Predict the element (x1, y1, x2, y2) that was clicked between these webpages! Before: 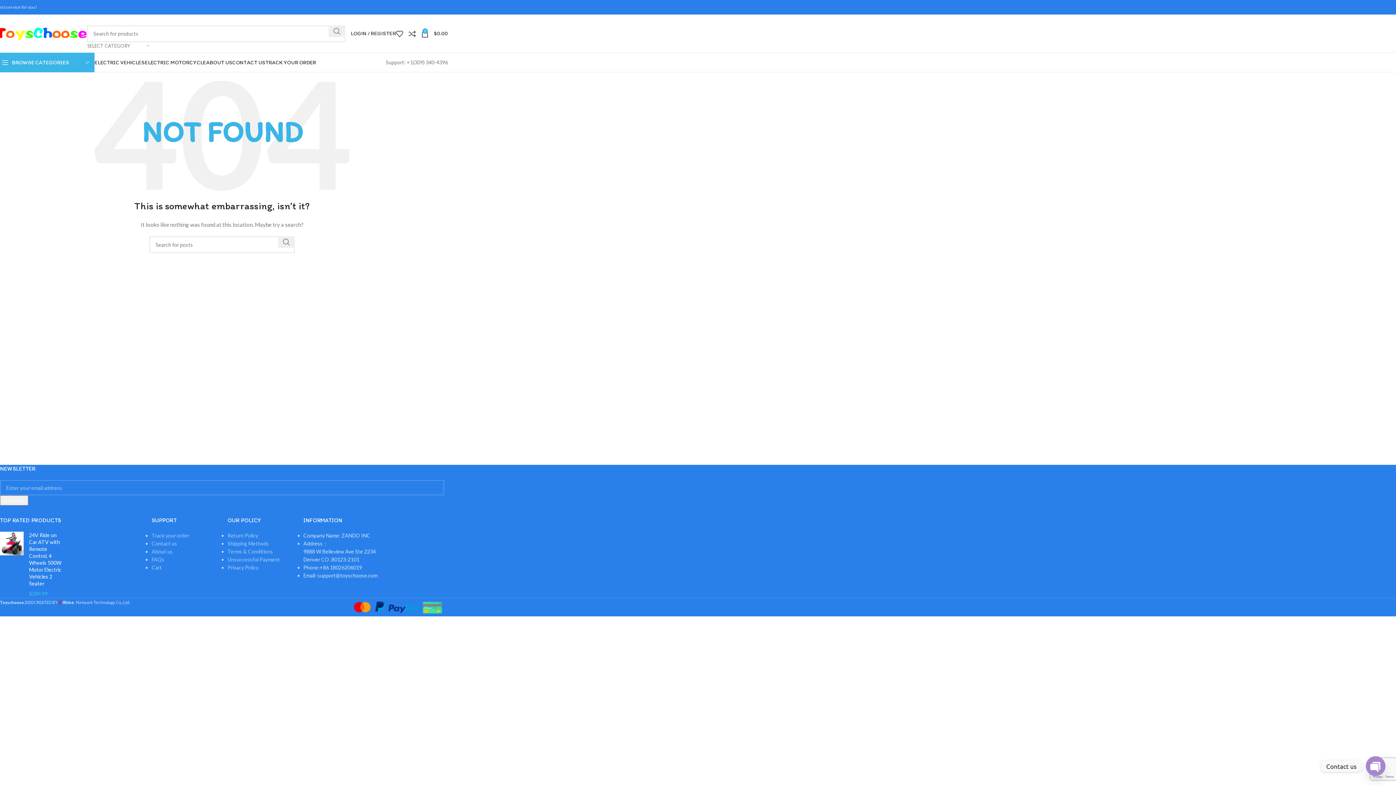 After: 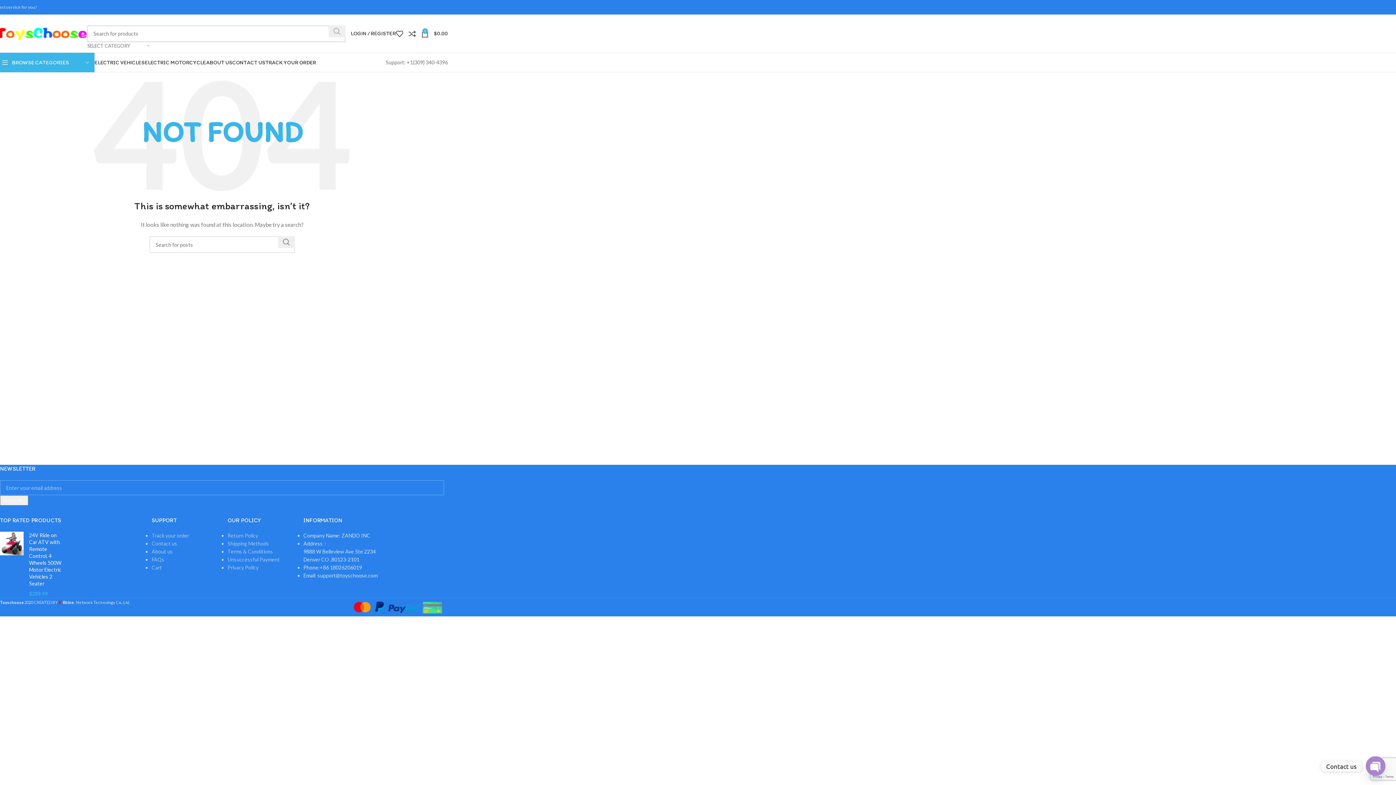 Action: bbox: (328, 25, 345, 36) label: Search 